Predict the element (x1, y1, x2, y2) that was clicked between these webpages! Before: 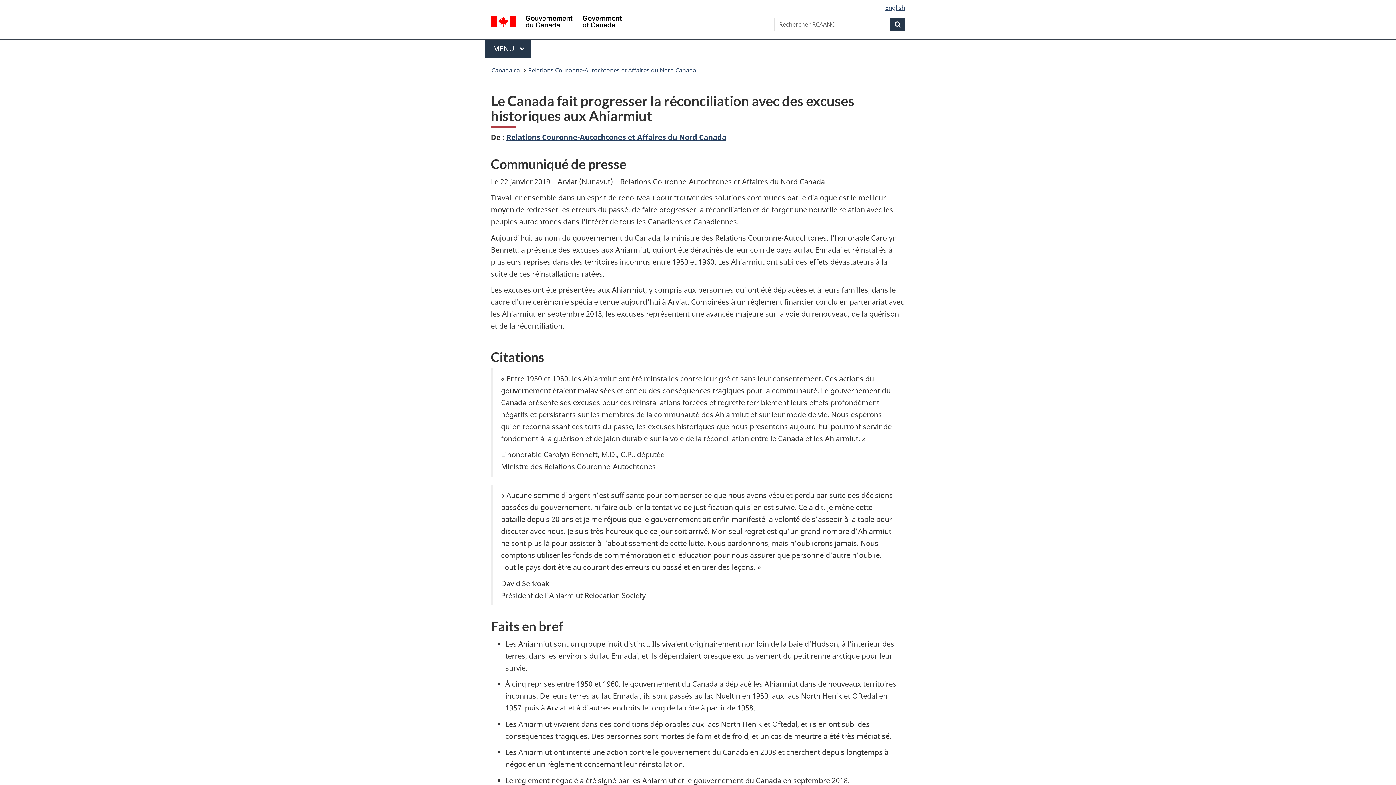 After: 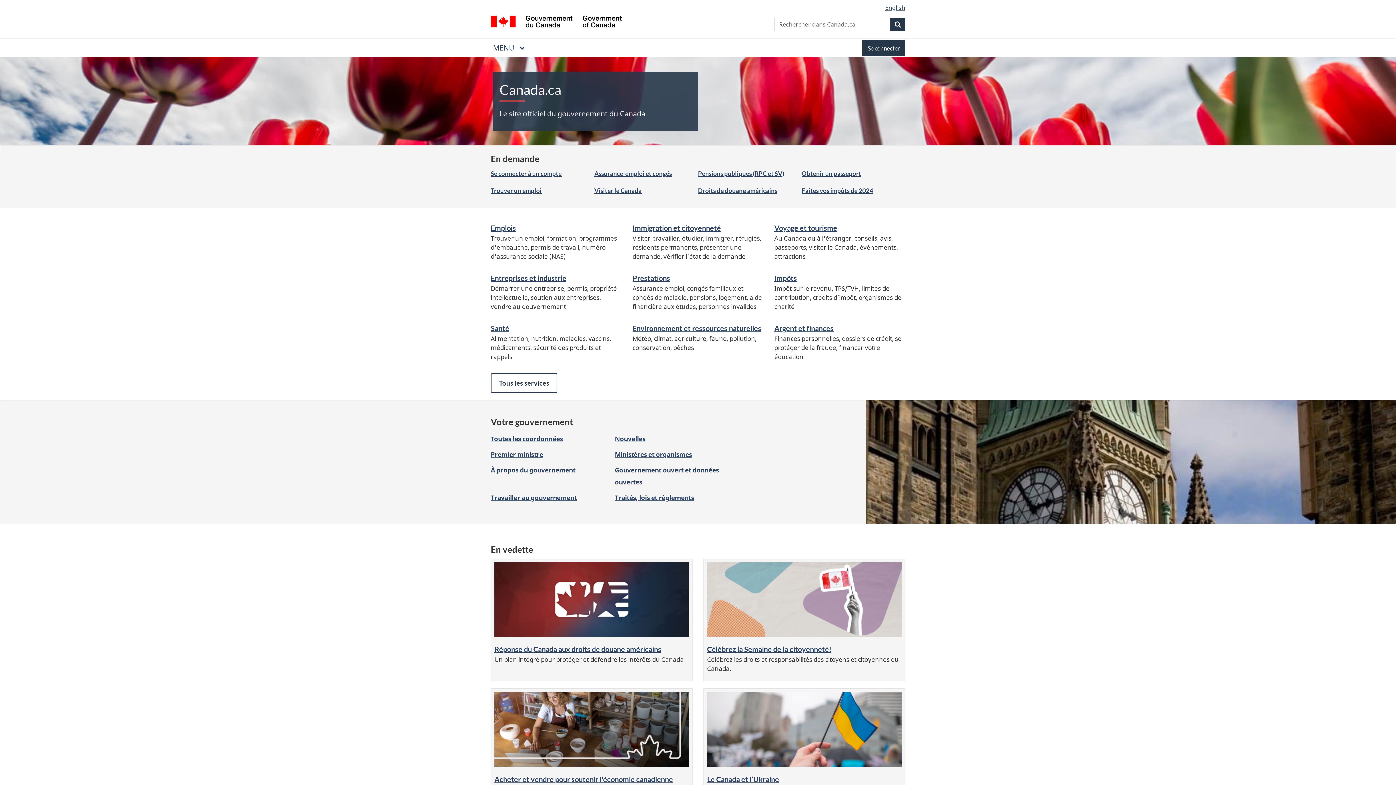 Action: label: Canada.ca bbox: (491, 64, 520, 76)